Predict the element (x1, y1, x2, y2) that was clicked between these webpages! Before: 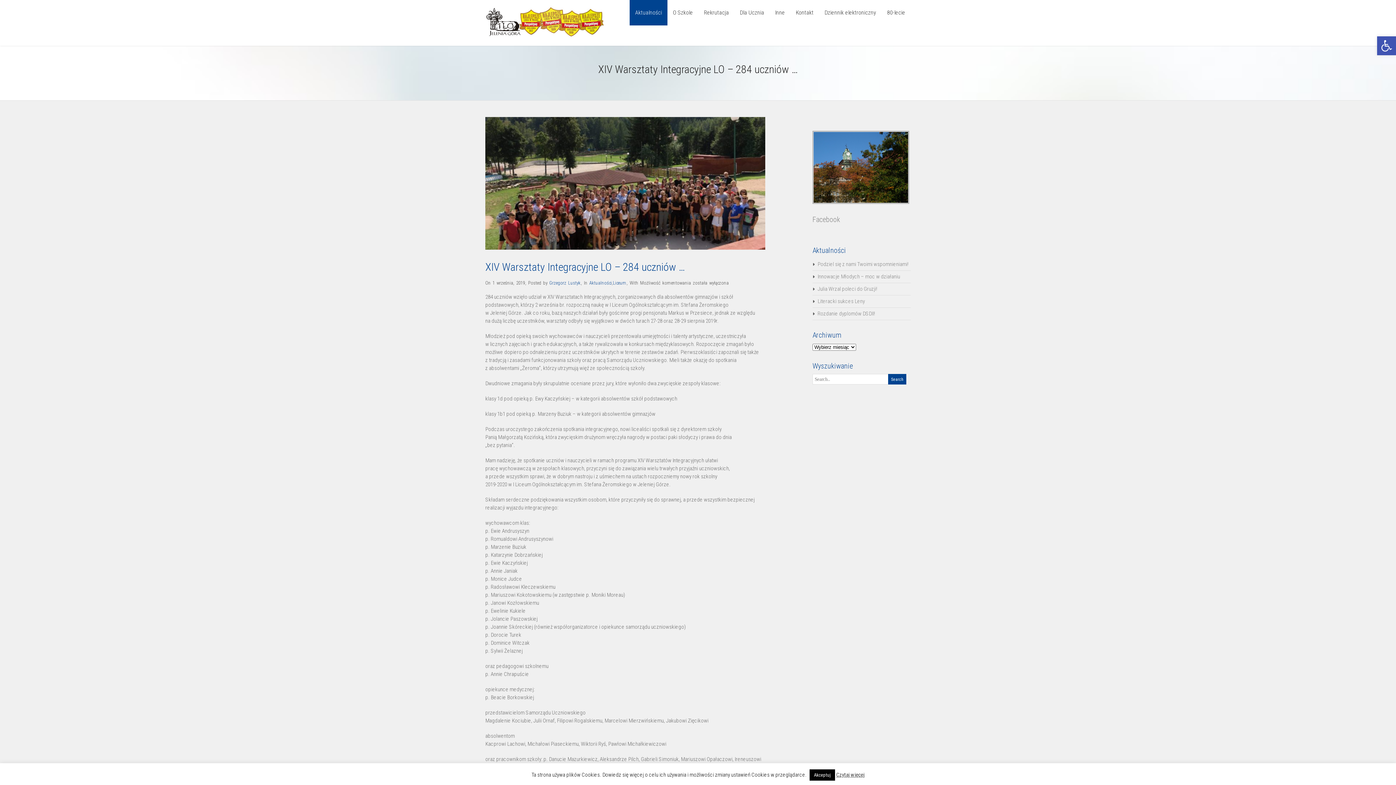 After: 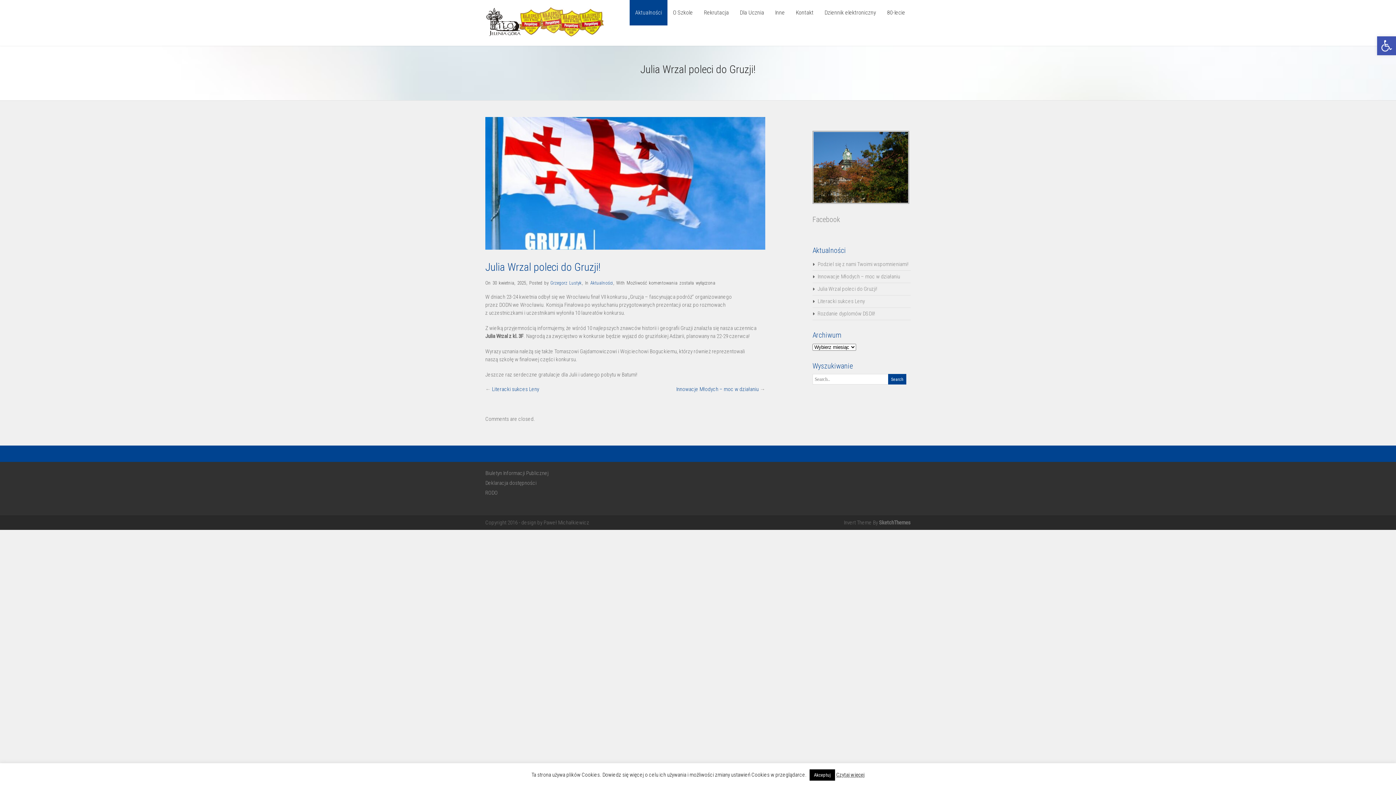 Action: bbox: (817, 285, 877, 292) label: Julia Wrzal poleci do Gruzji!